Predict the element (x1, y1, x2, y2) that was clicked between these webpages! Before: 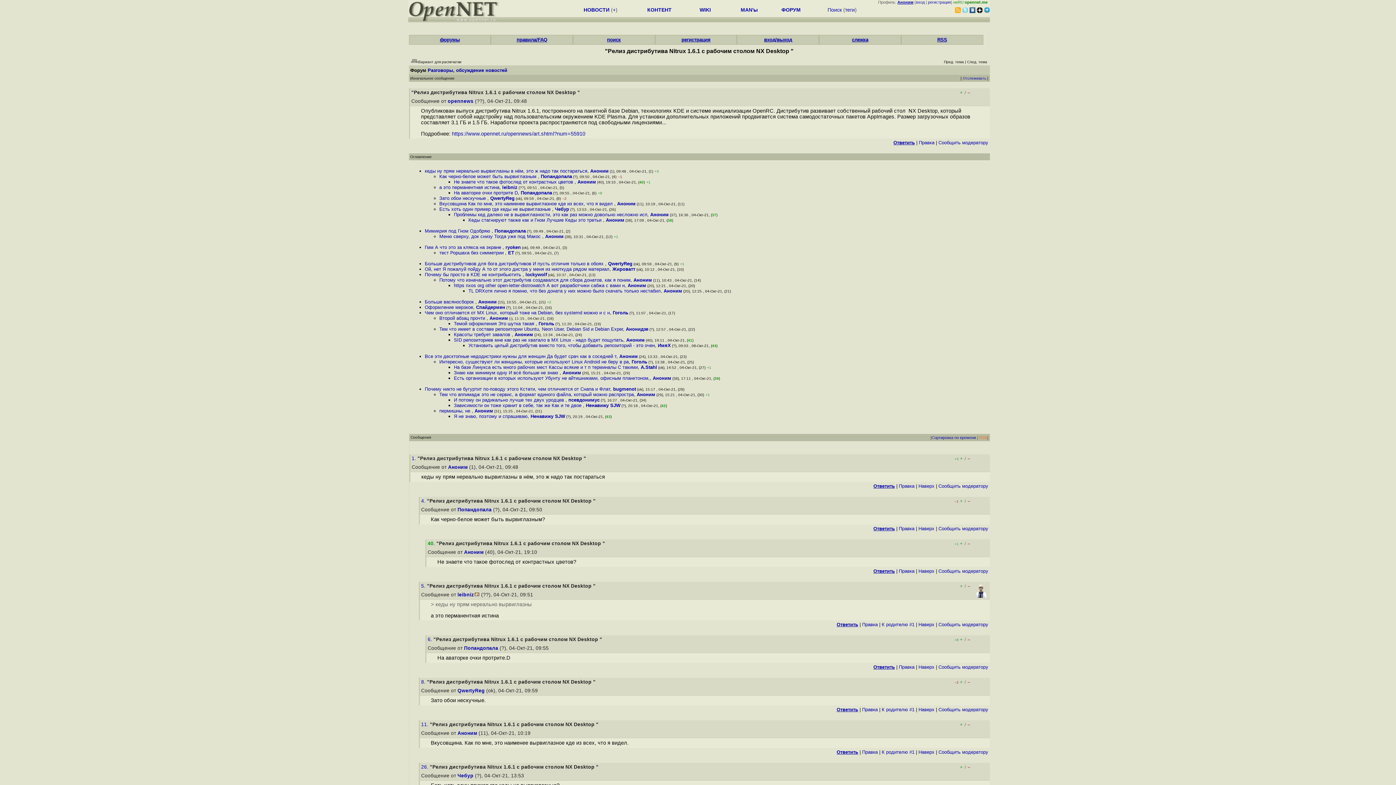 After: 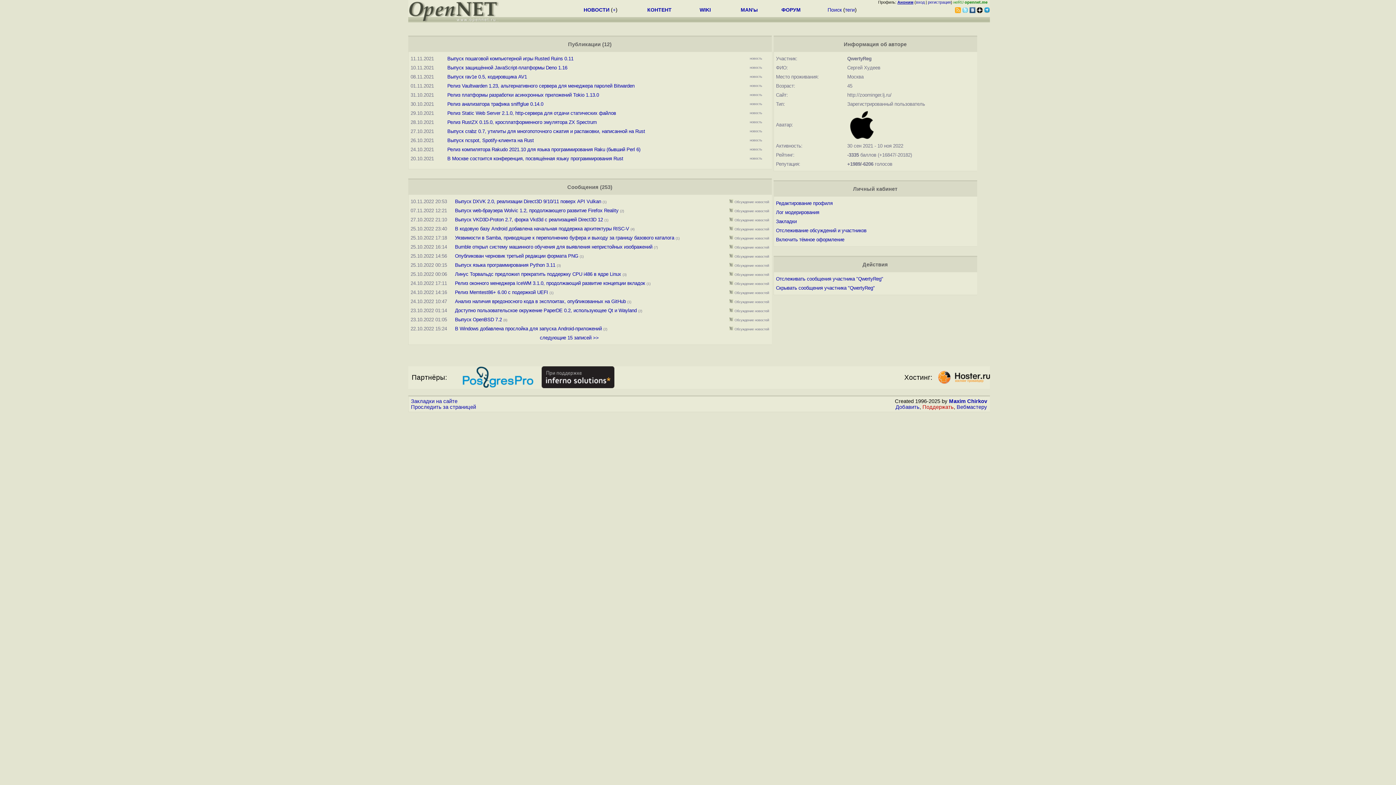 Action: label: QwertyReg bbox: (490, 195, 514, 201)